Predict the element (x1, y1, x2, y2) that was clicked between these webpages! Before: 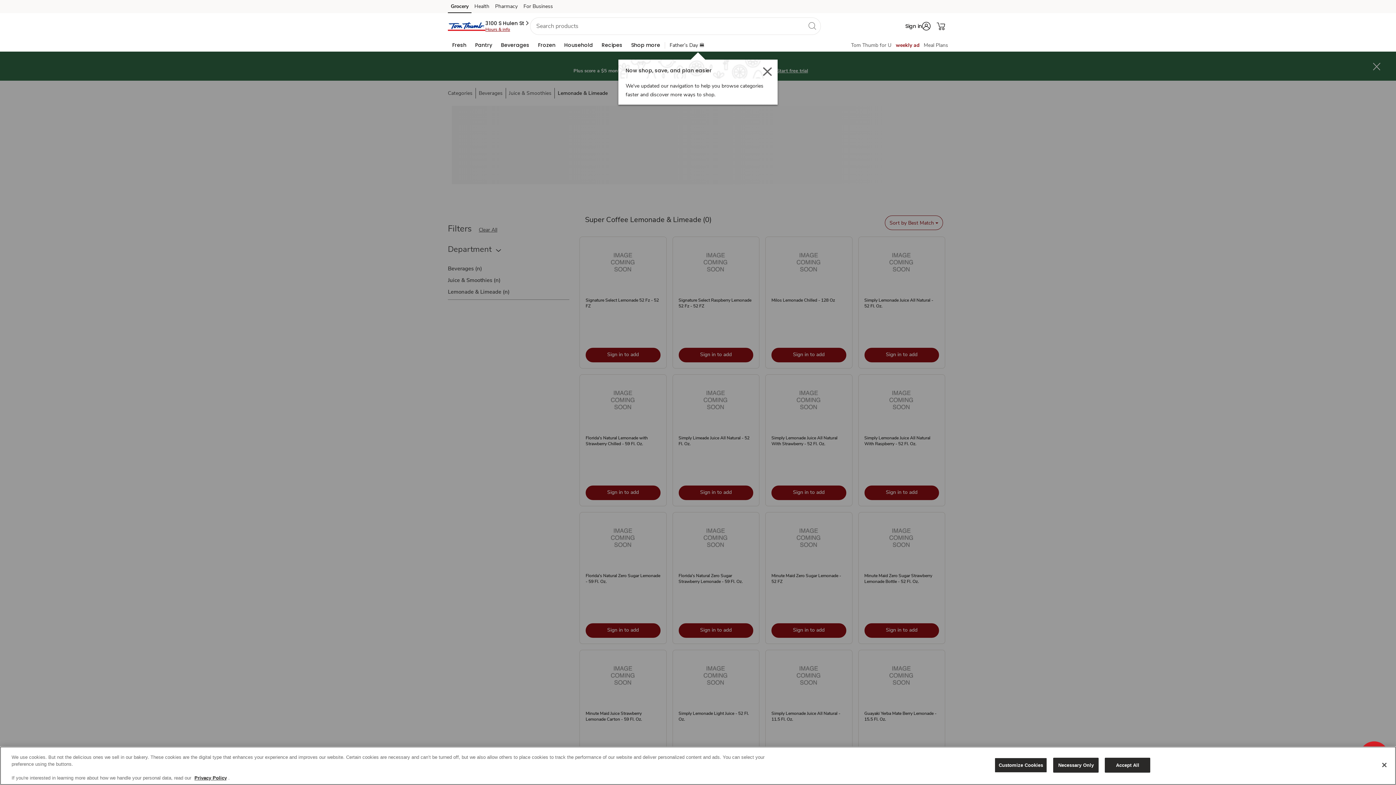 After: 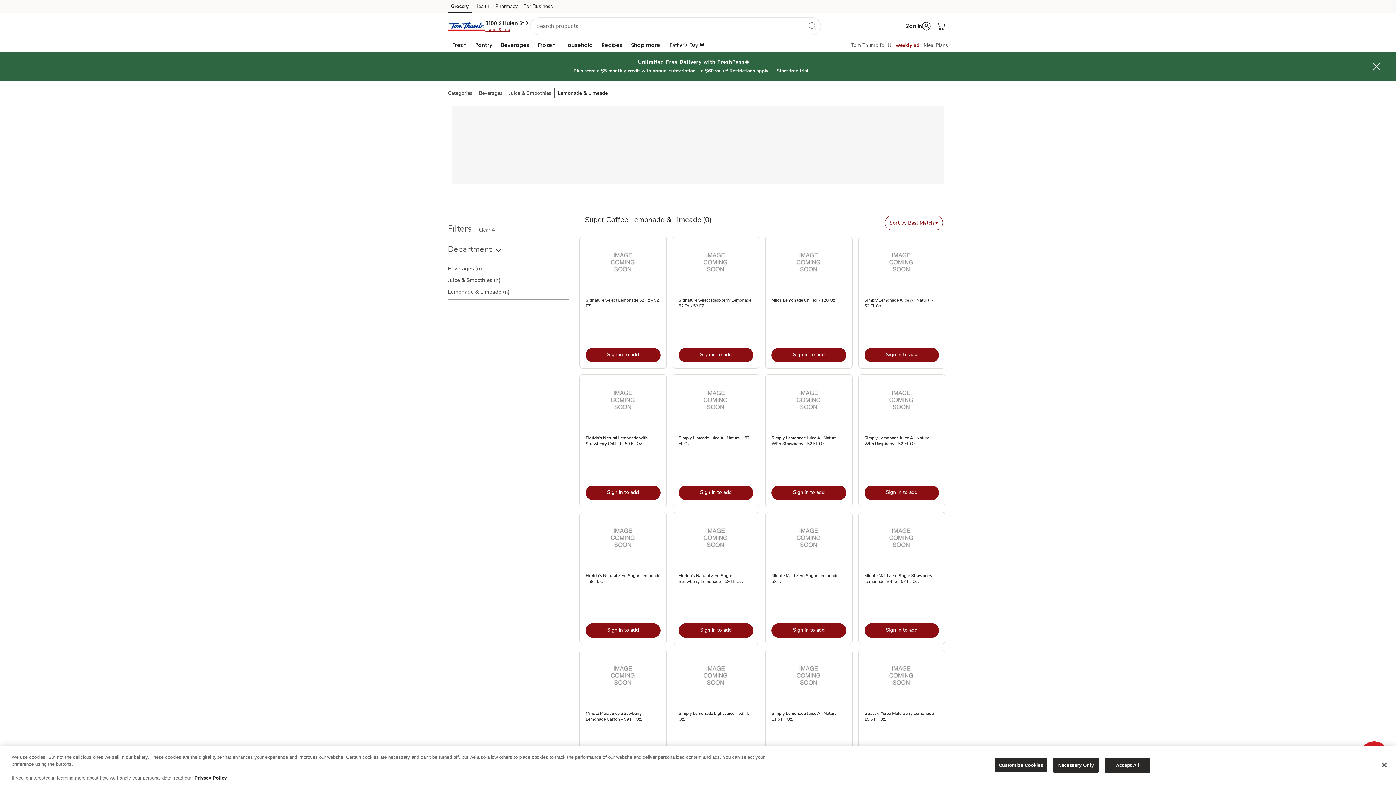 Action: label: Close - closes 'Now shop, save, and plan easier.- We've updated our navigation to help you browse categories faster and discover more ways to shop.' dialog bbox: (763, 66, 772, 76)